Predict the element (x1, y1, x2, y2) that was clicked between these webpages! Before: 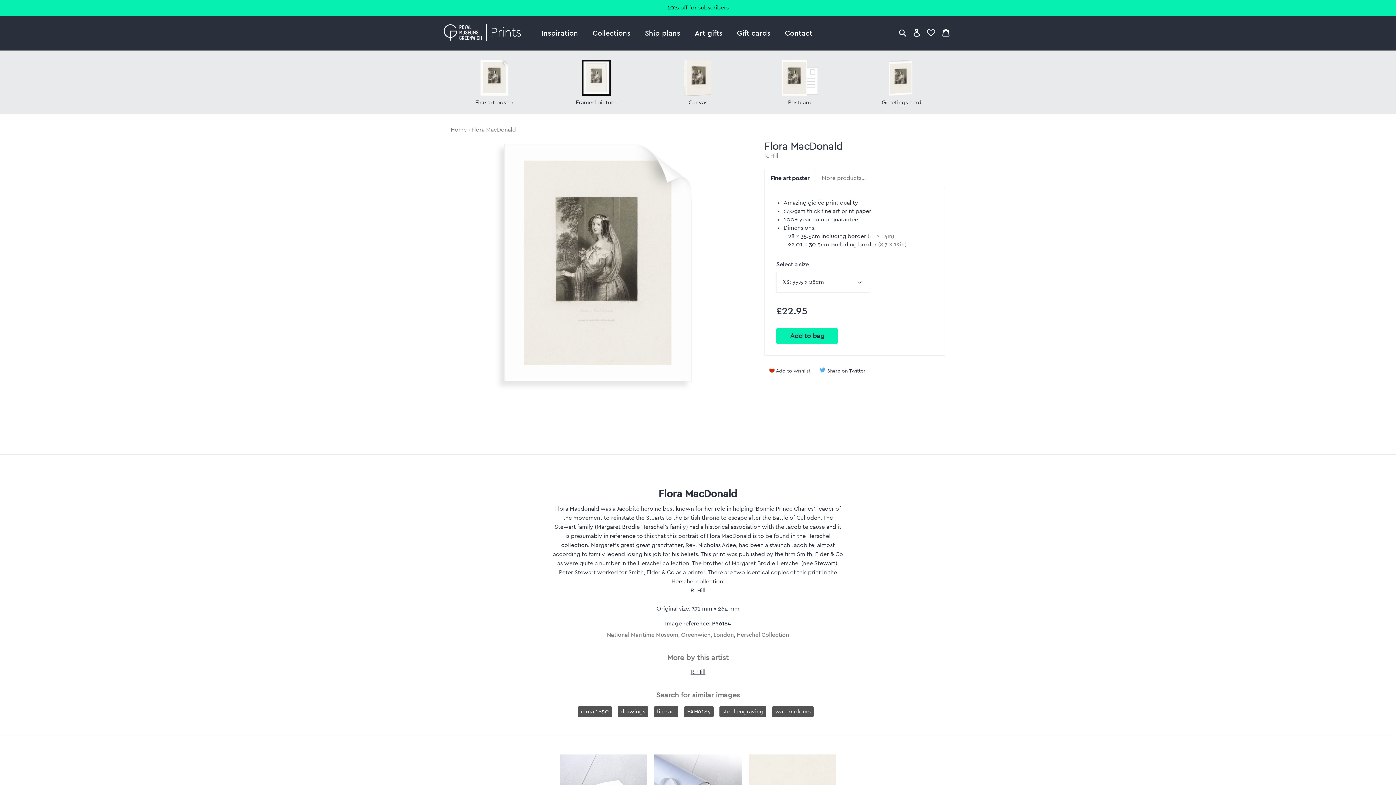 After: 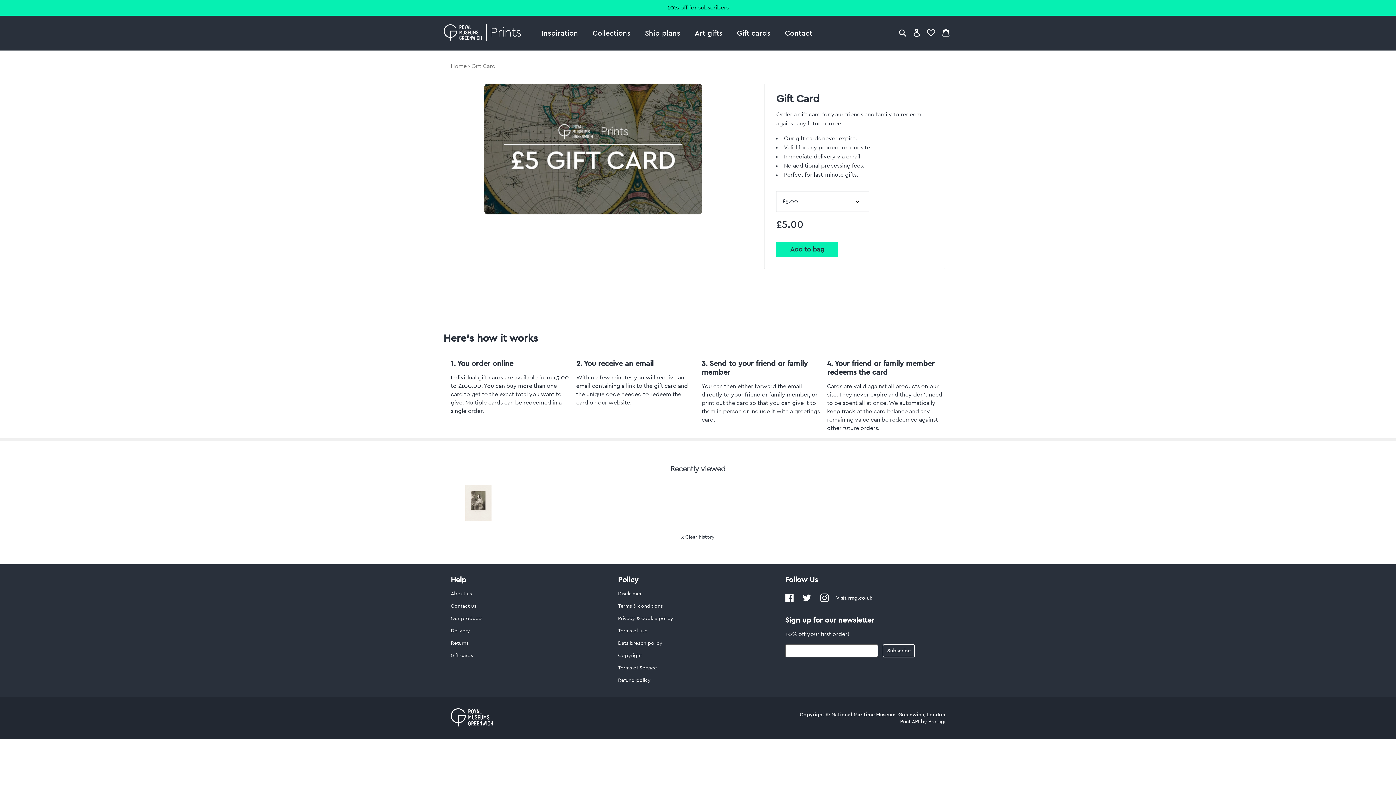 Action: label: Gift cards bbox: (729, 15, 777, 50)